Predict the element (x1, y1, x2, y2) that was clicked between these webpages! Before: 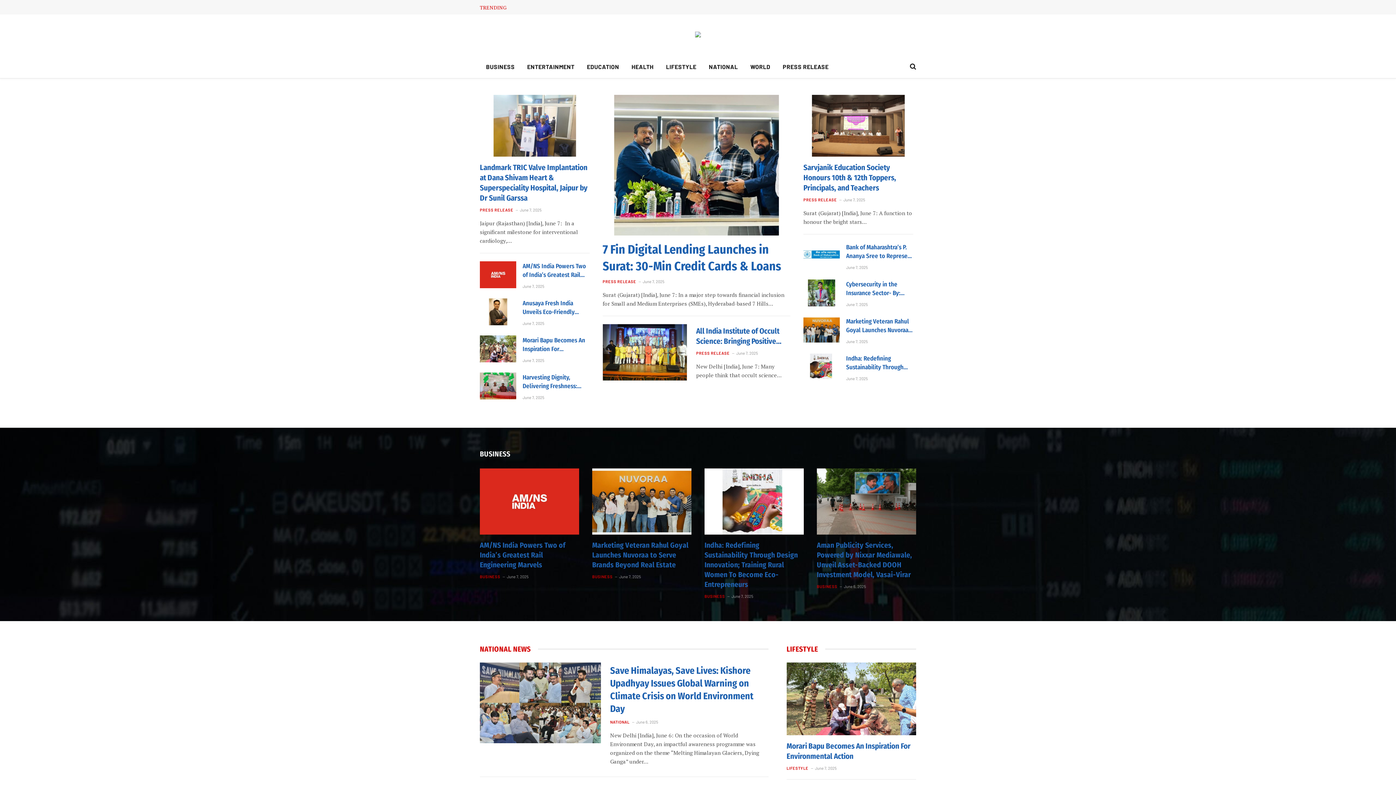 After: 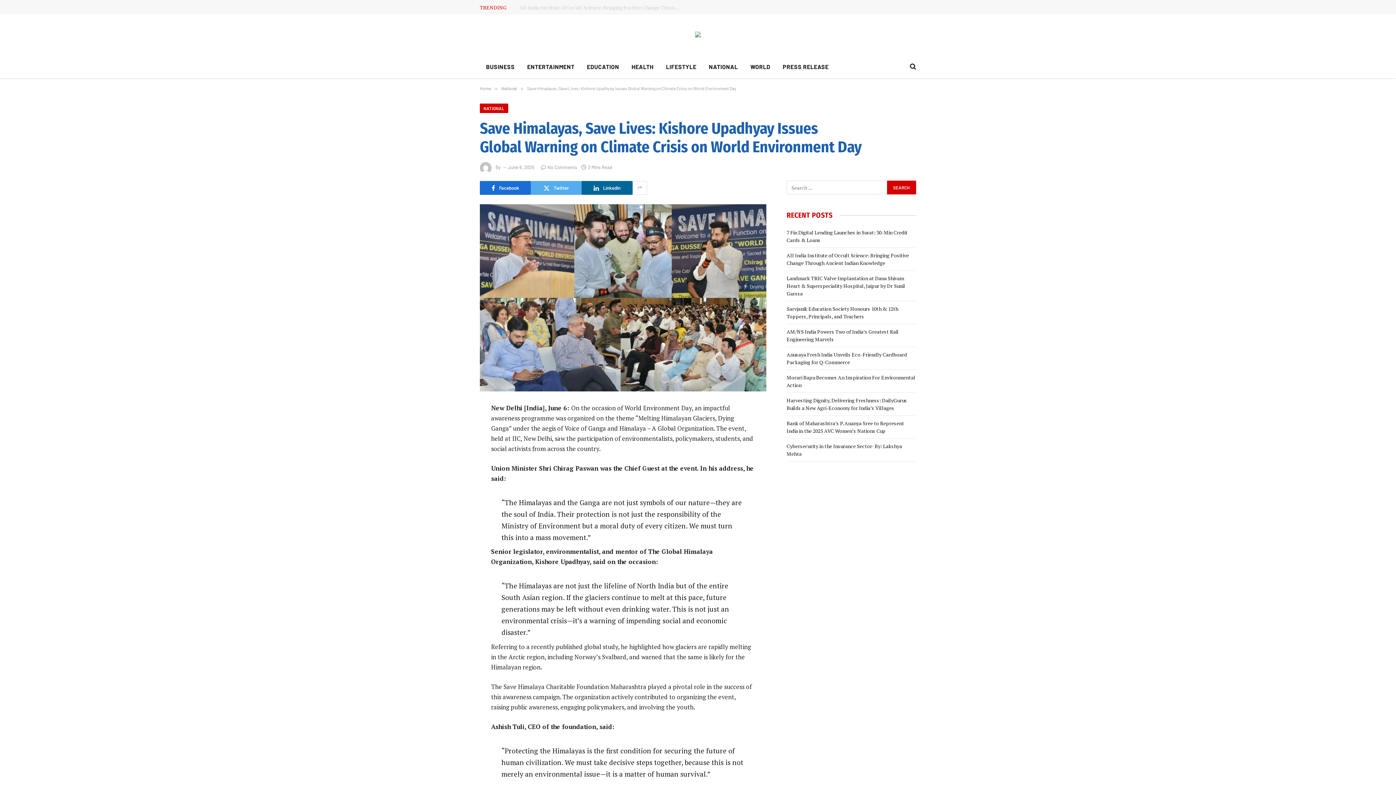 Action: bbox: (610, 664, 768, 715) label: Save Himalayas, Save Lives: Kishore Upadhyay Issues Global Warning on Climate Crisis on World Environment Day